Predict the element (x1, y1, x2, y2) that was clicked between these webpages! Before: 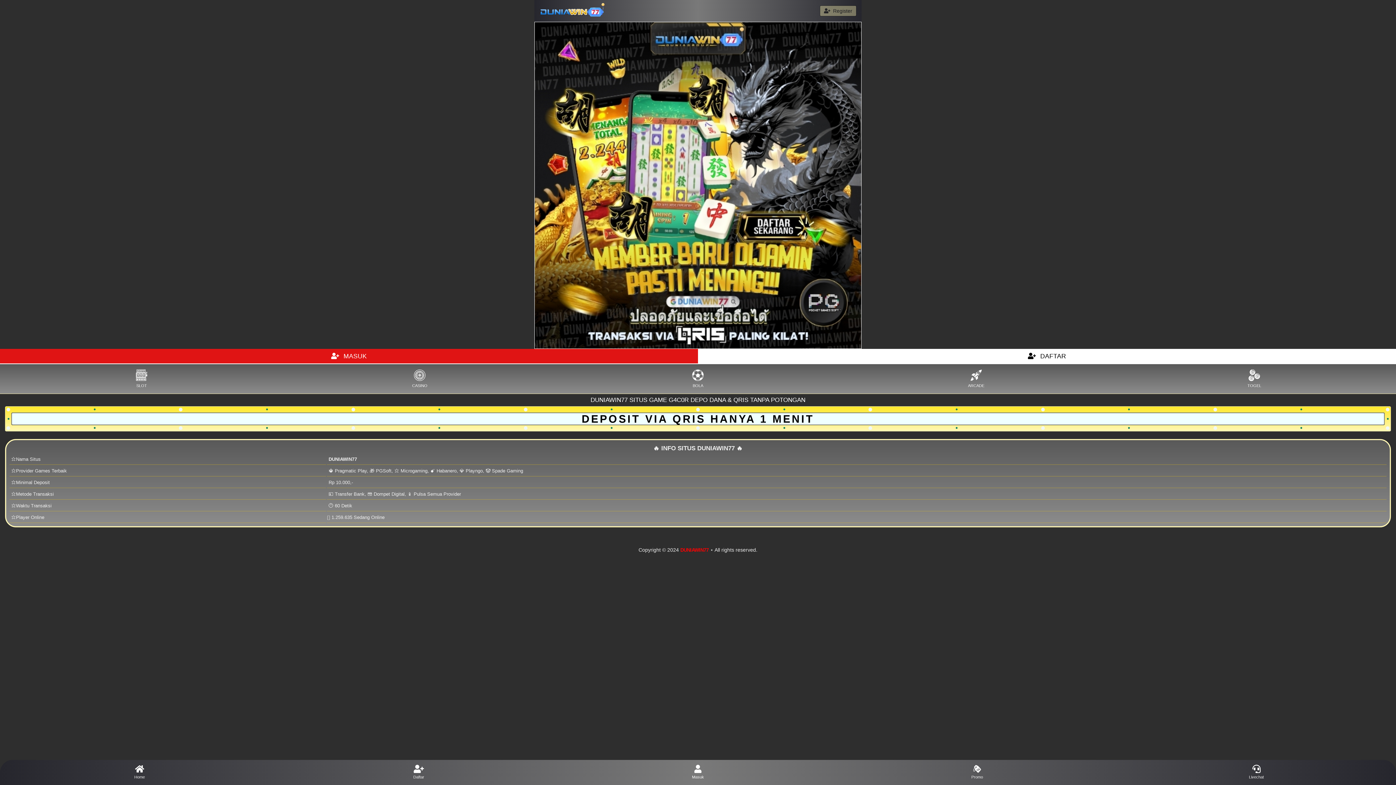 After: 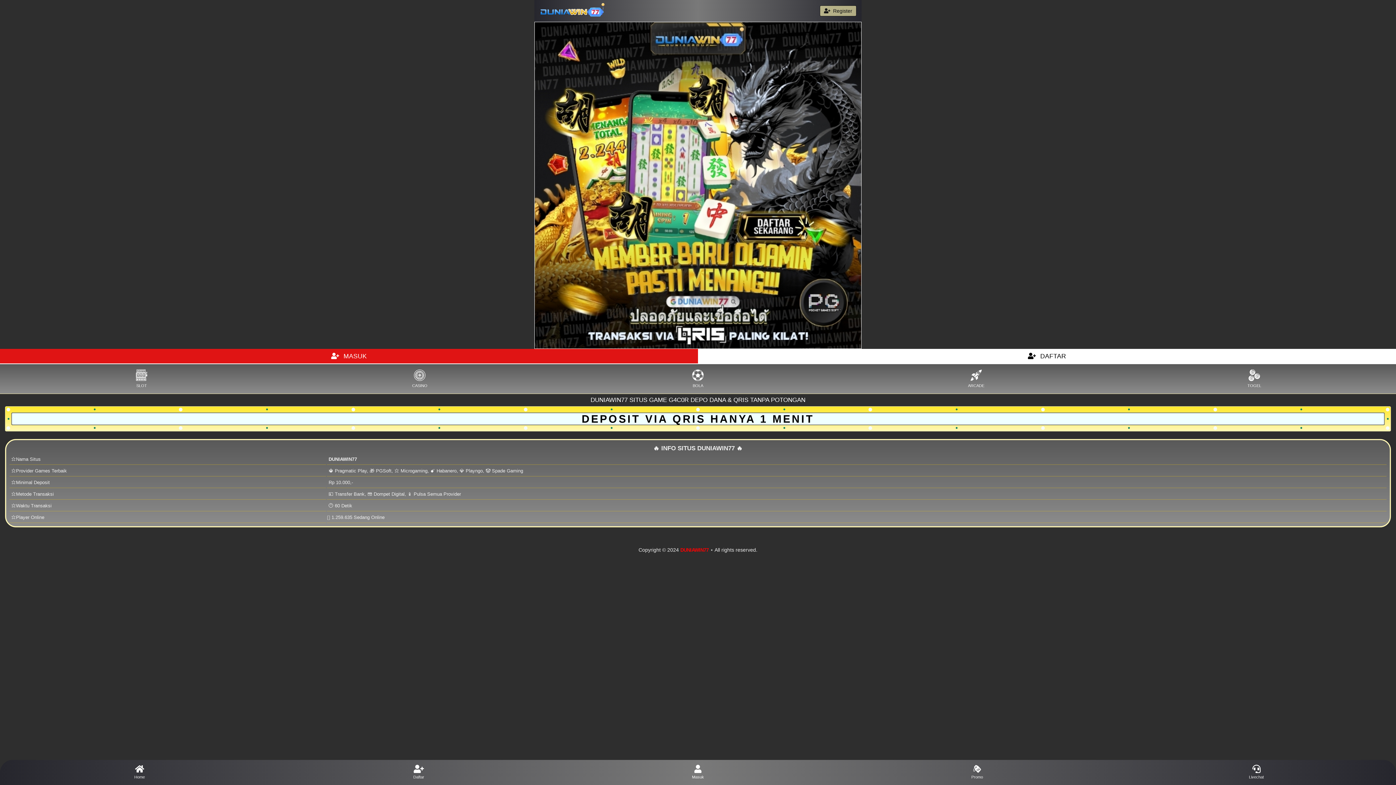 Action: bbox: (279, 762, 558, 782) label: Daftar